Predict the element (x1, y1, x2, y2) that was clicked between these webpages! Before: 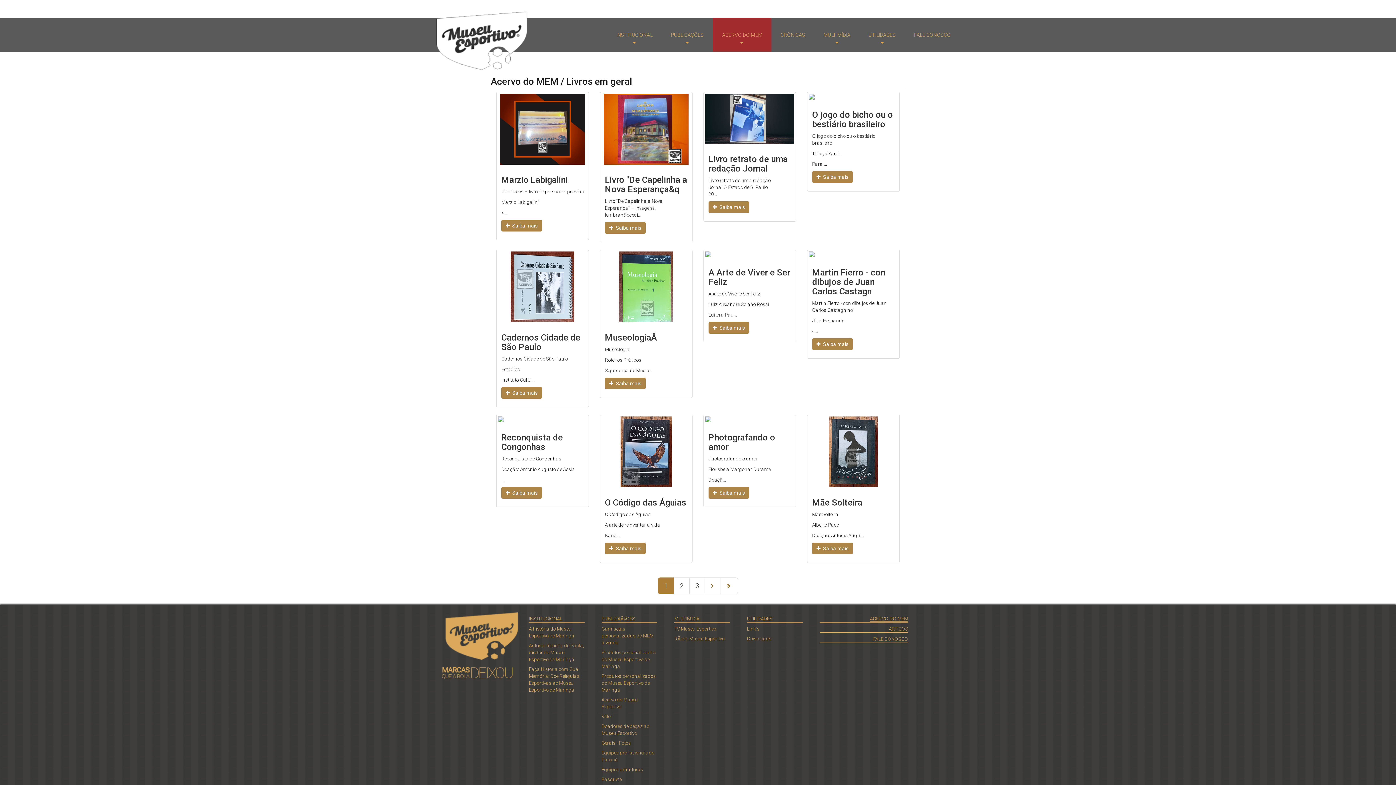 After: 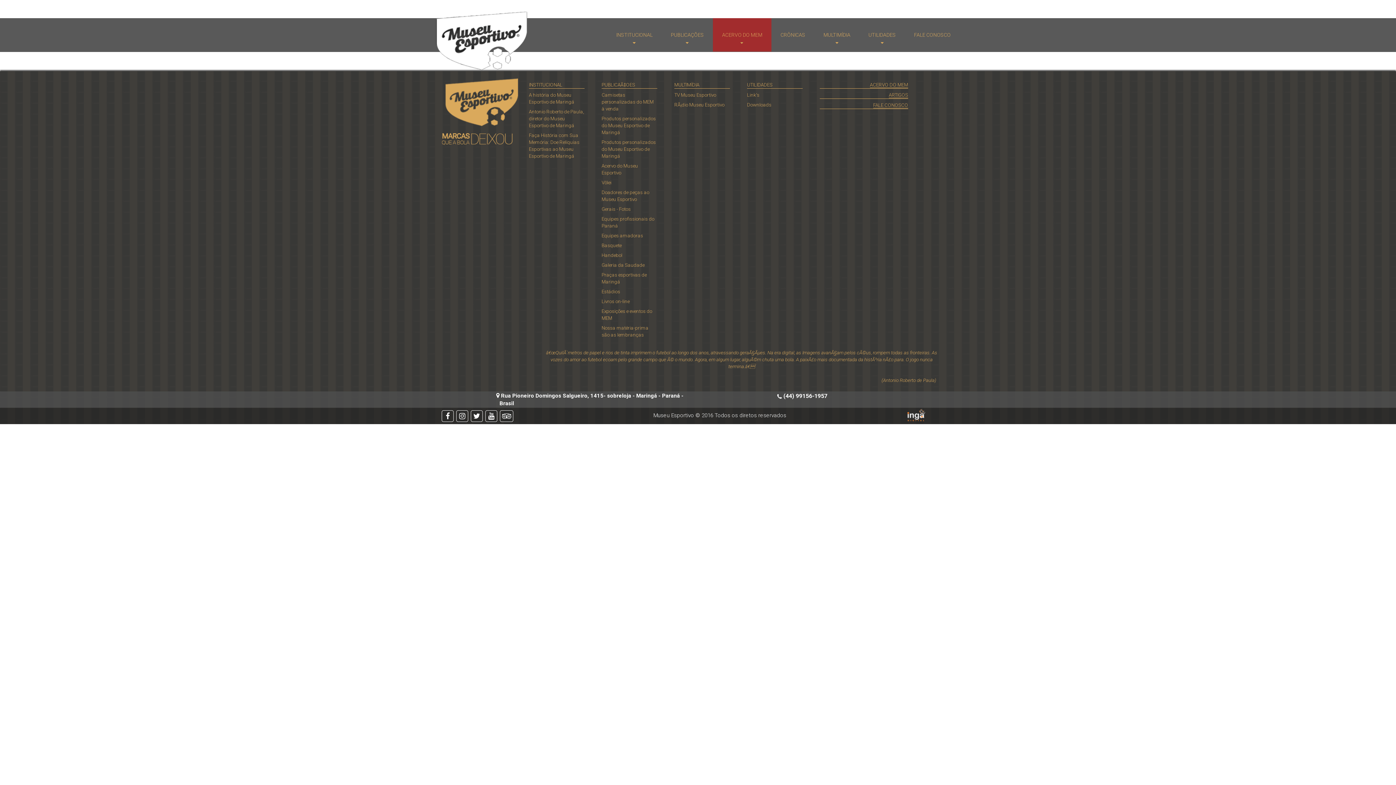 Action: bbox: (747, 636, 771, 641) label: Downloads